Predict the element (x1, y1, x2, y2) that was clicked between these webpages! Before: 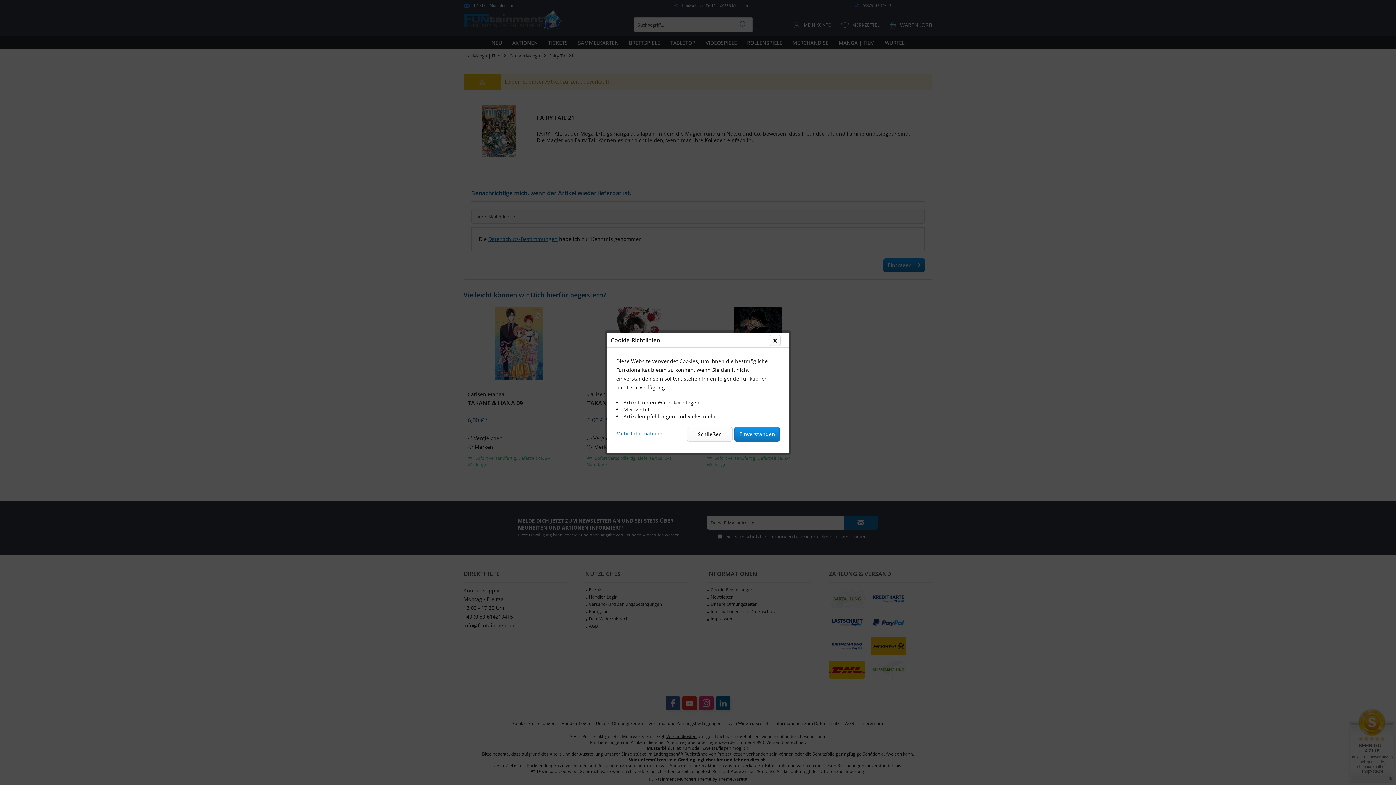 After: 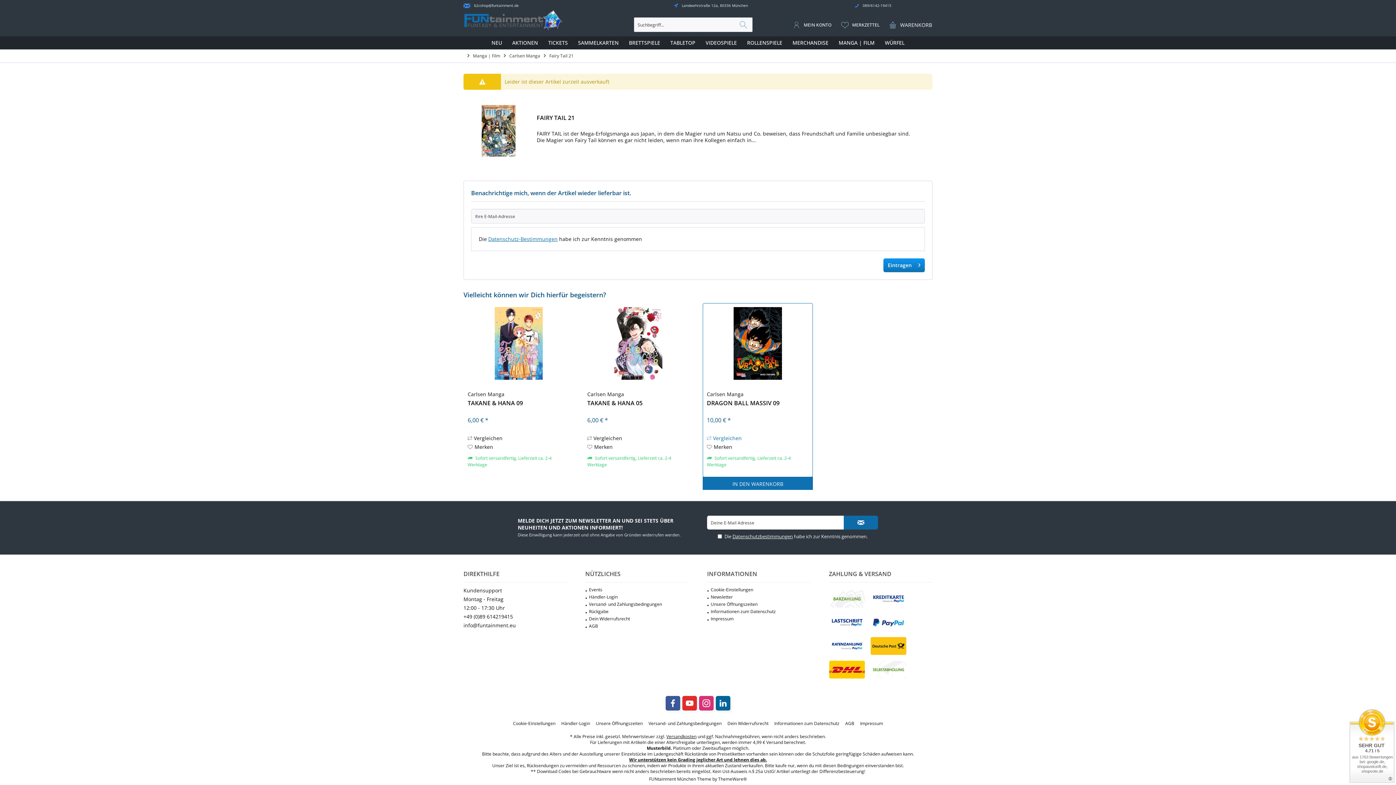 Action: label: Schließen bbox: (687, 427, 732, 441)